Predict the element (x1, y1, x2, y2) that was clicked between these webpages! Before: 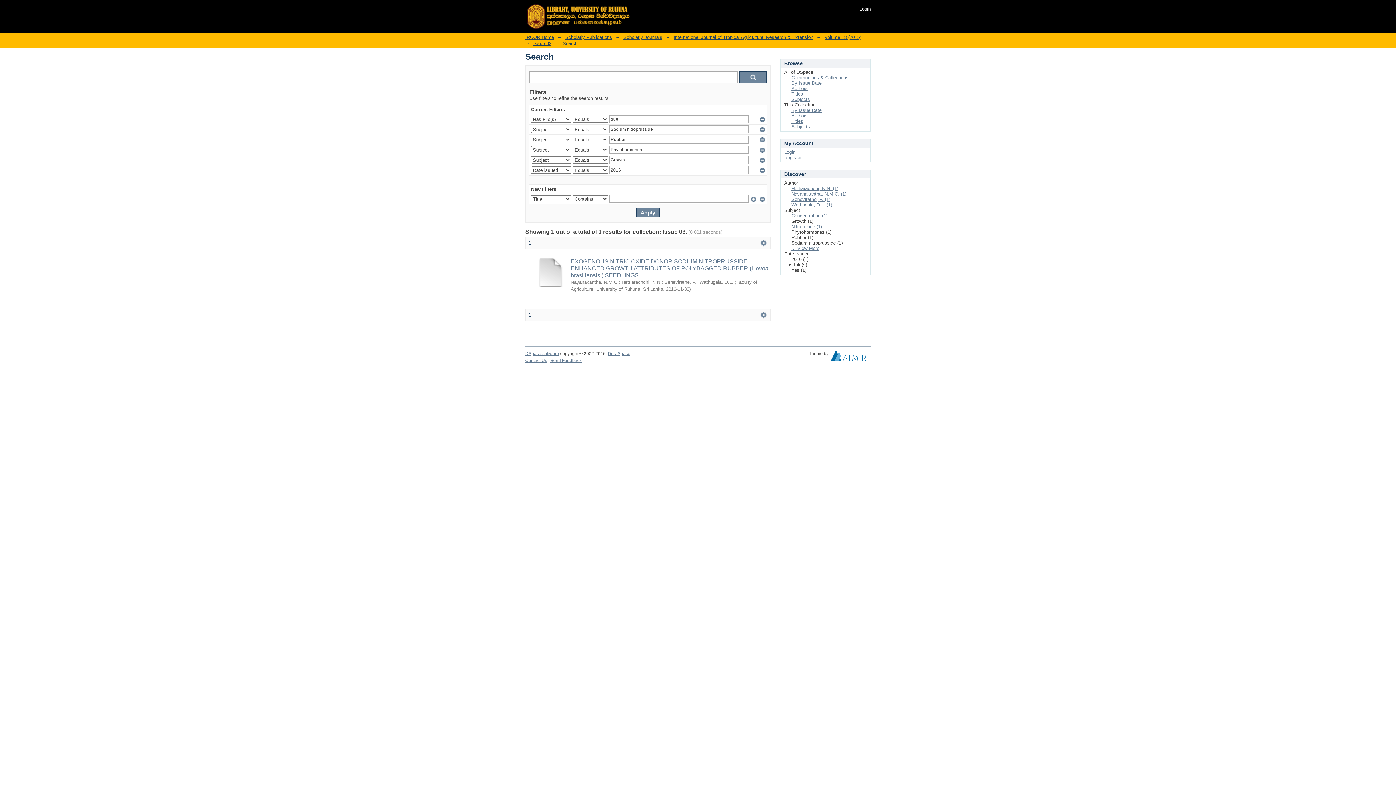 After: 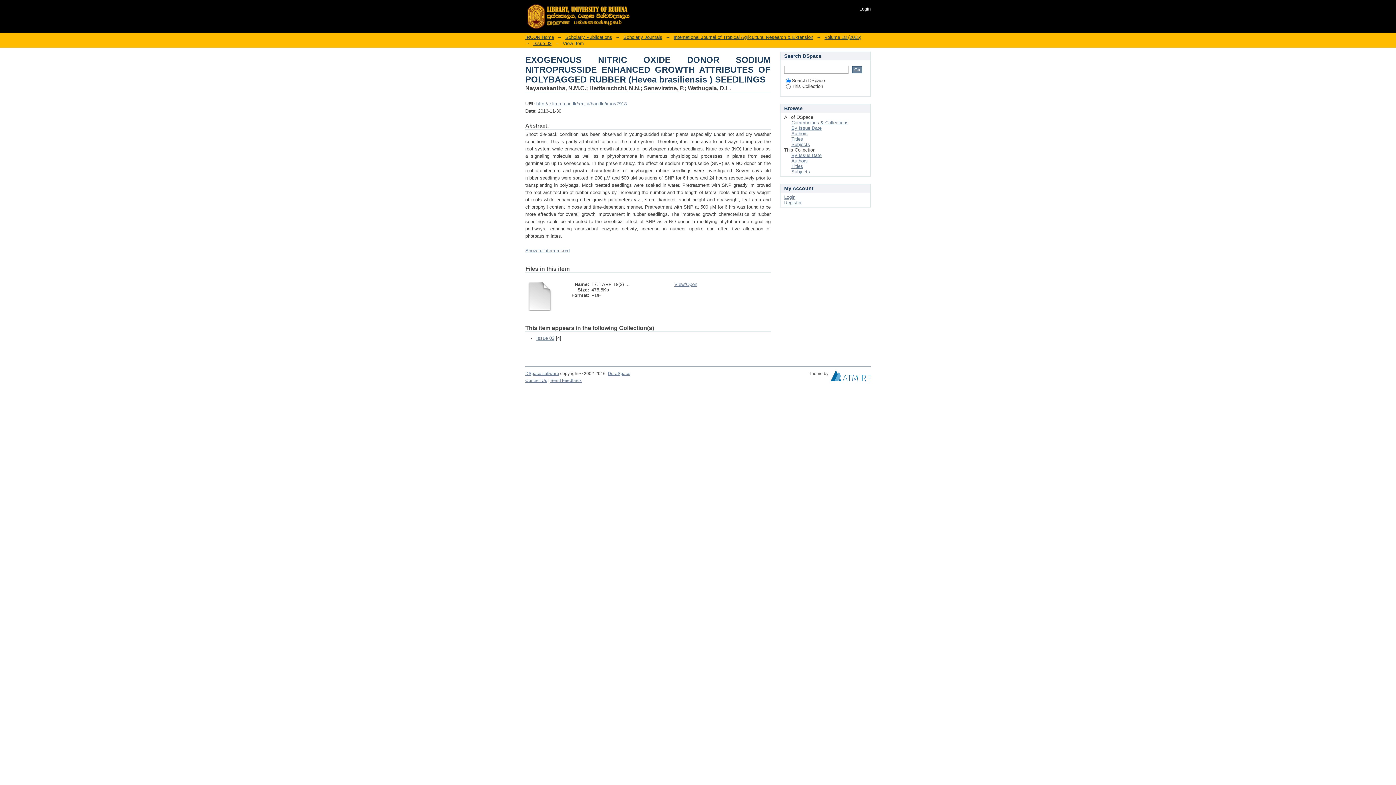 Action: bbox: (570, 258, 768, 278) label: EXOGENOUS NITRIC OXIDE DONOR SODIUM NITROPRUSSIDE ENHANCED GROWTH ATTRIBUTES OF POLYBAGGED RUBBER (Hevea brasiliensis ) SEEDLINGS